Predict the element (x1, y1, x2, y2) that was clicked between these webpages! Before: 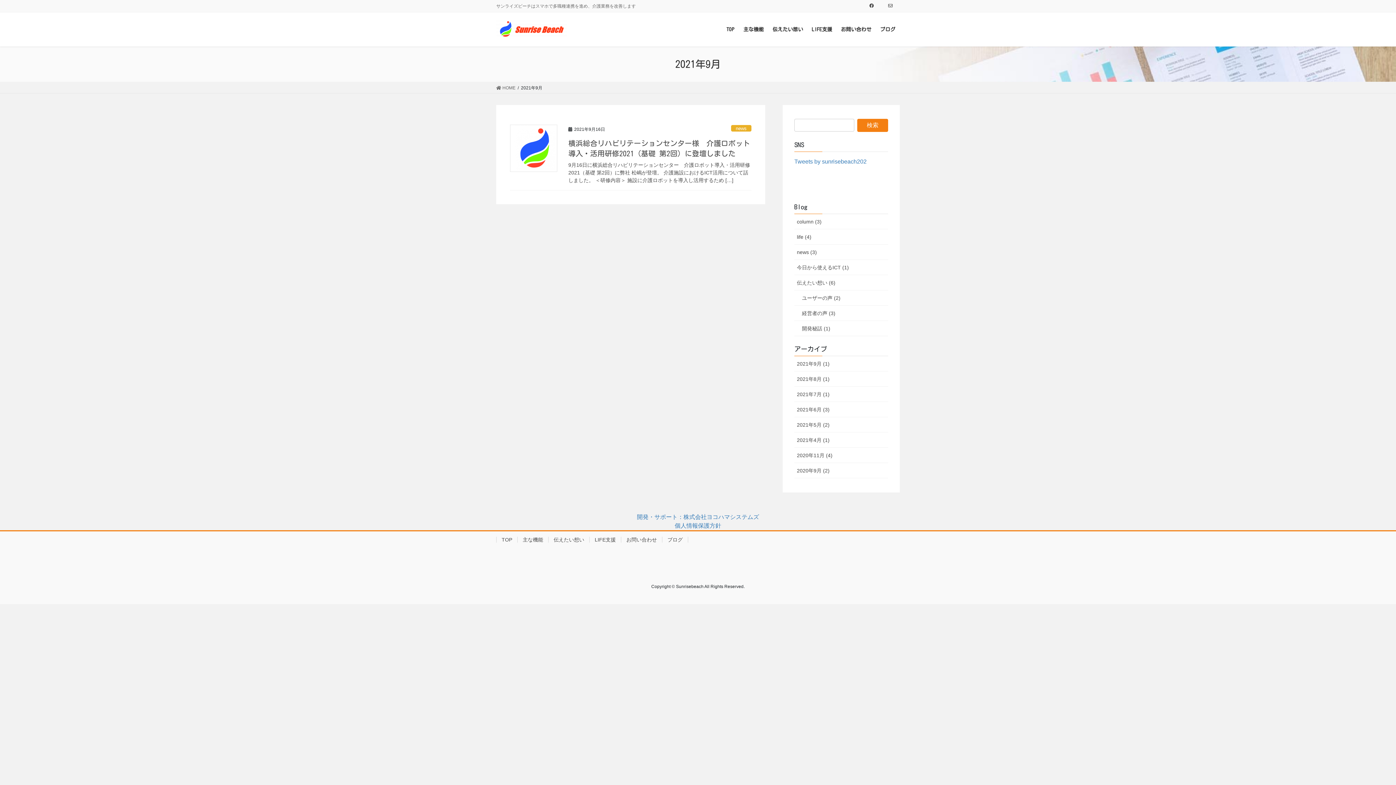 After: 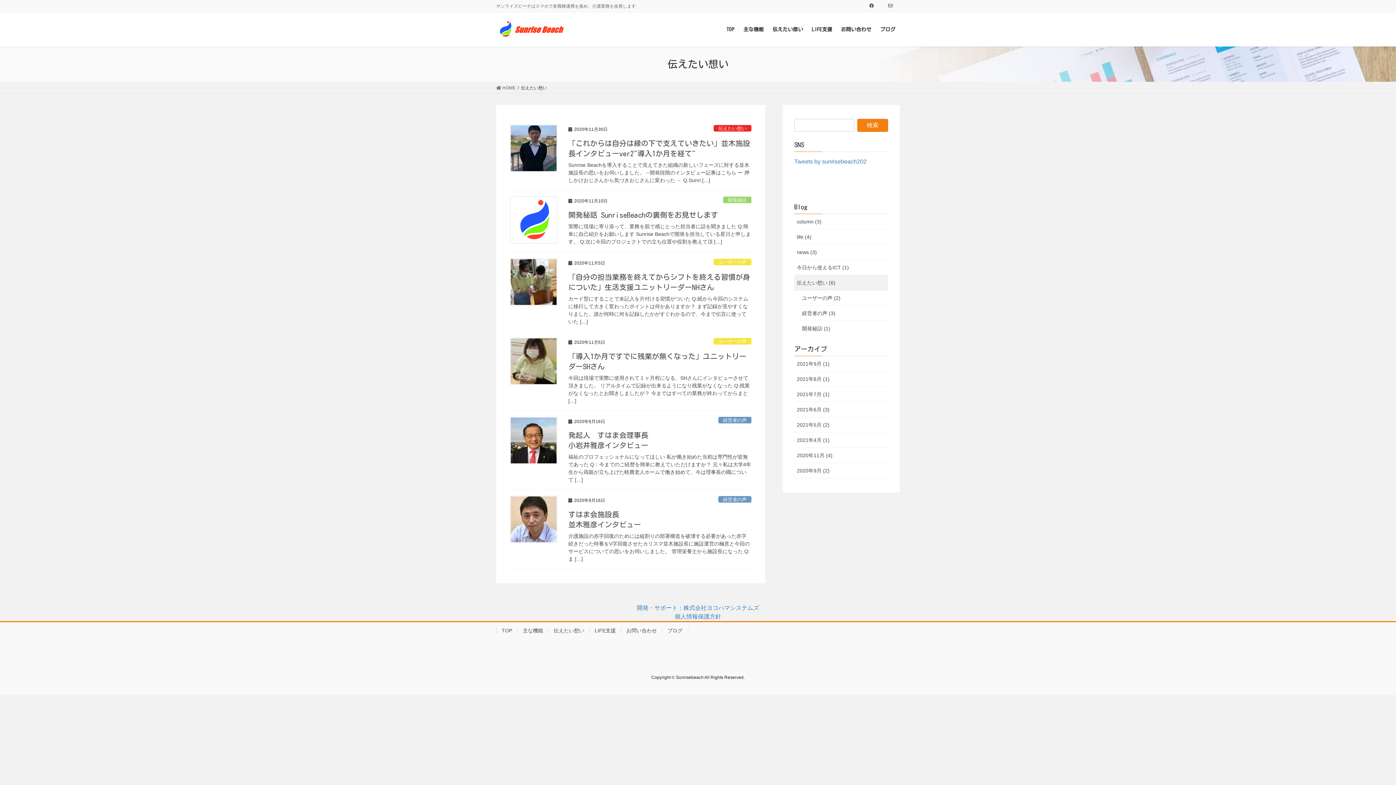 Action: bbox: (794, 275, 888, 290) label: 伝えたい想い (6)